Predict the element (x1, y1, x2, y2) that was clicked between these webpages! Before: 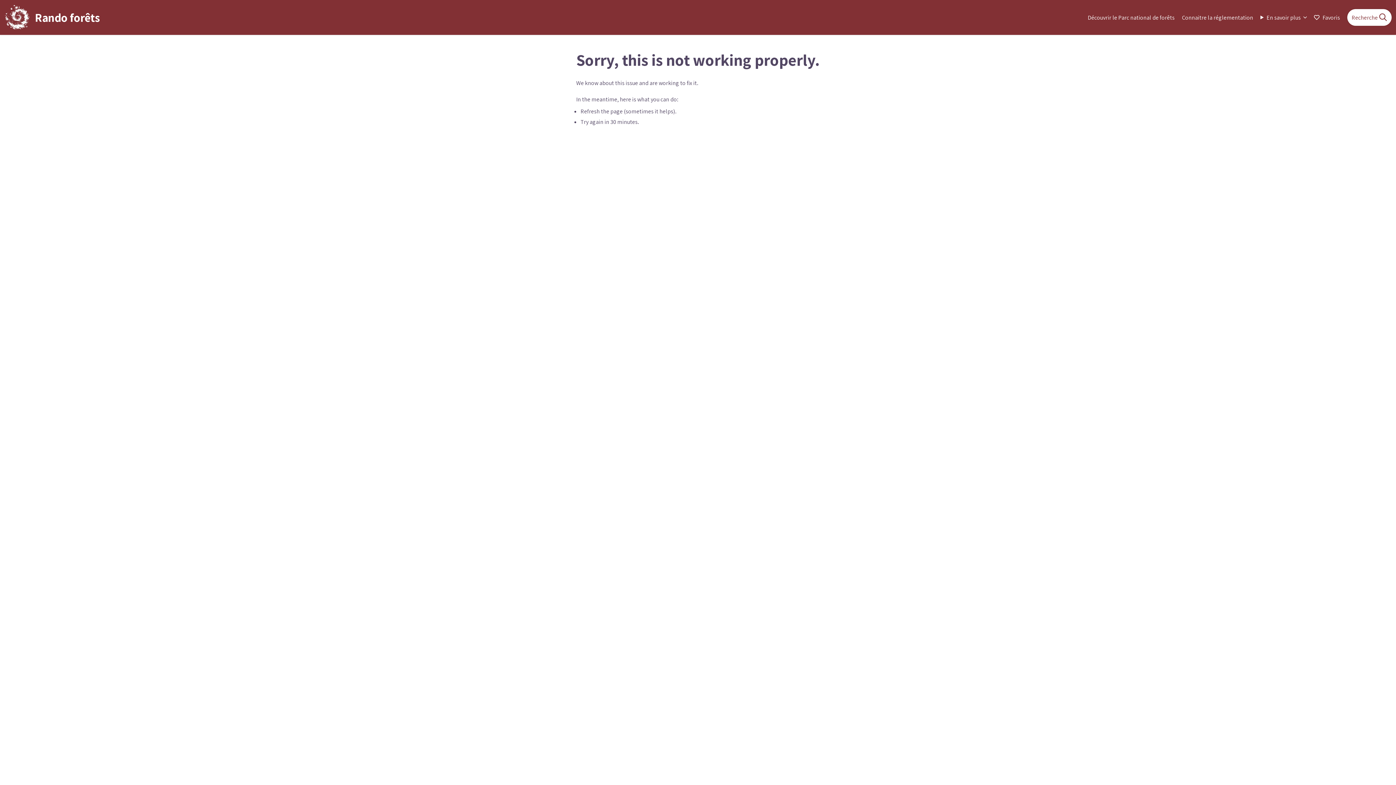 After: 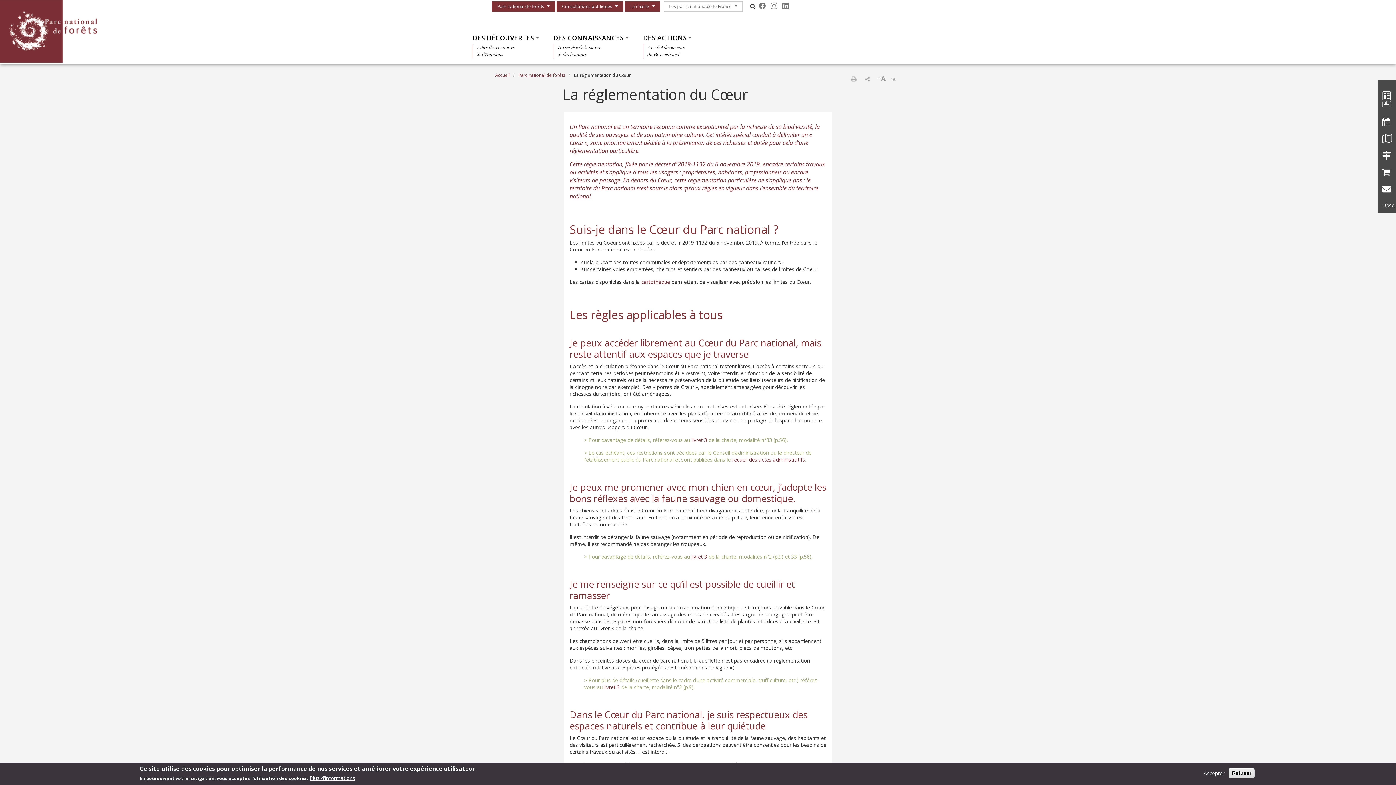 Action: bbox: (1182, 13, 1253, 21) label: Connaitre la réglementation